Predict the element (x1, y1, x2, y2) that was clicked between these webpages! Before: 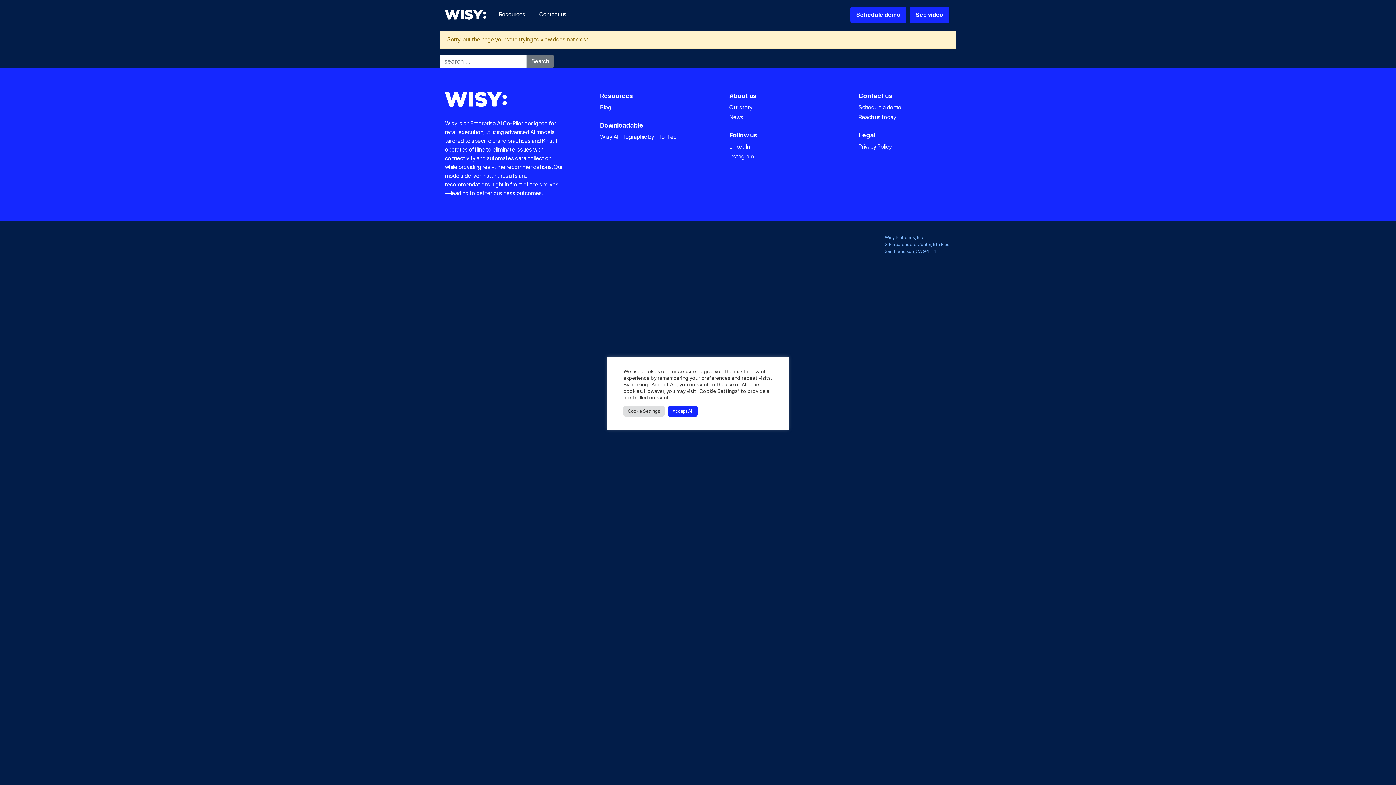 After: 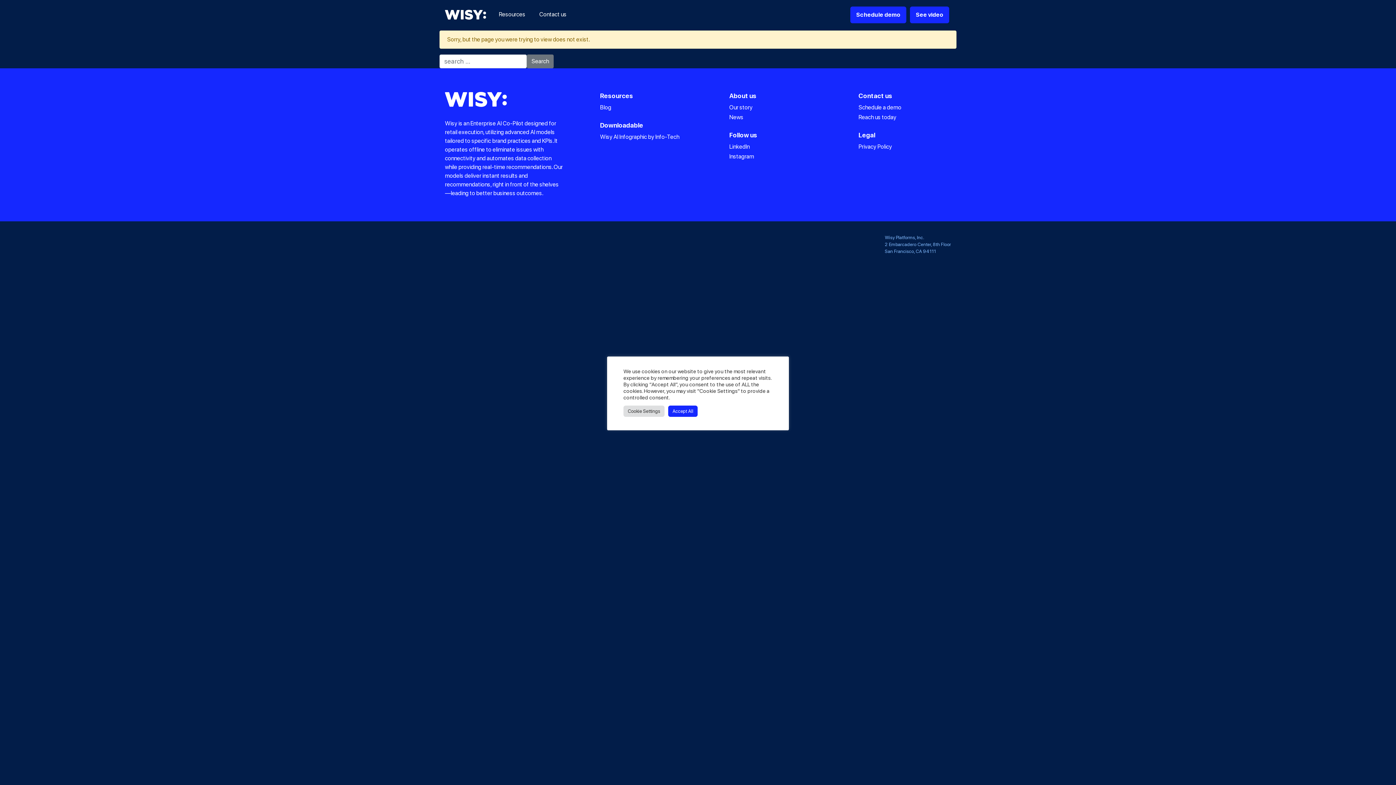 Action: label: LinkedIn bbox: (729, 143, 749, 150)